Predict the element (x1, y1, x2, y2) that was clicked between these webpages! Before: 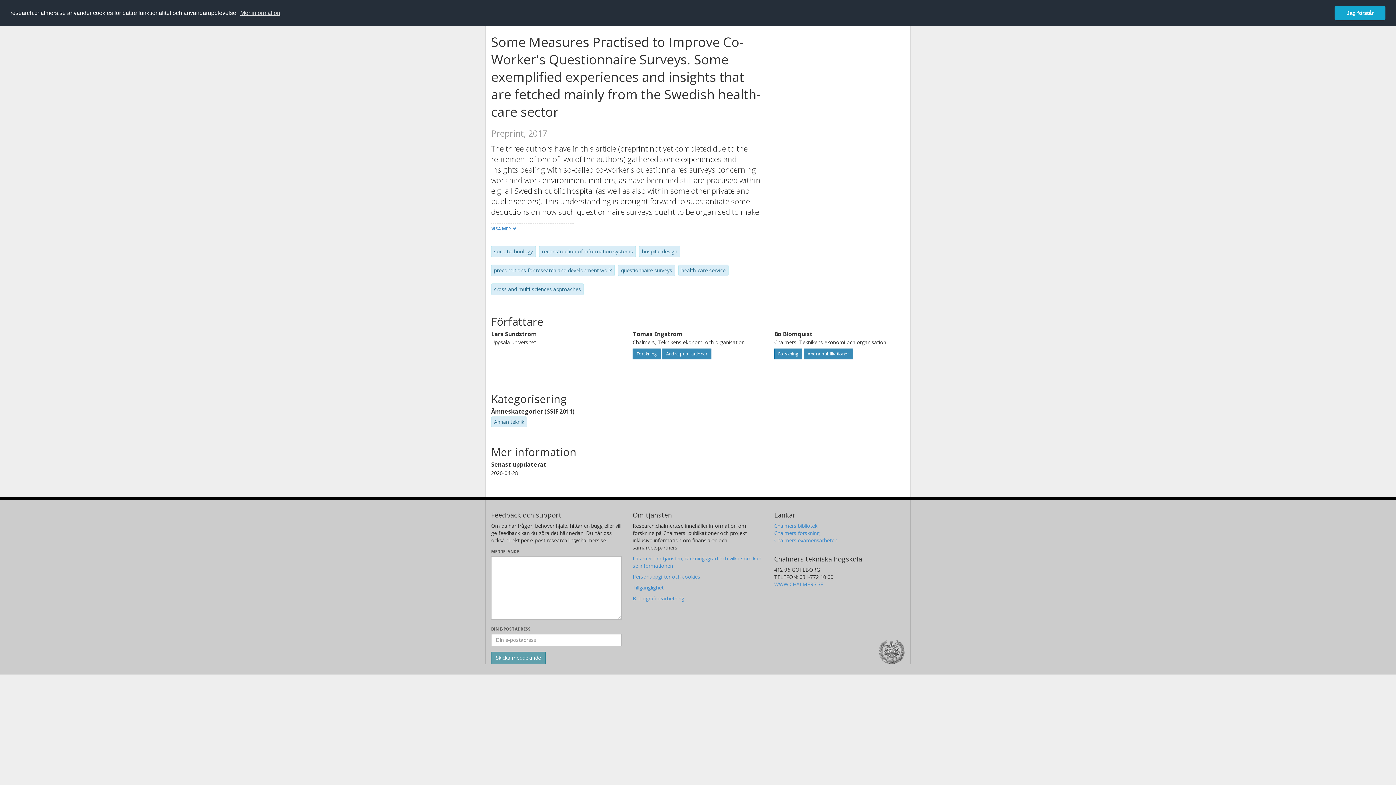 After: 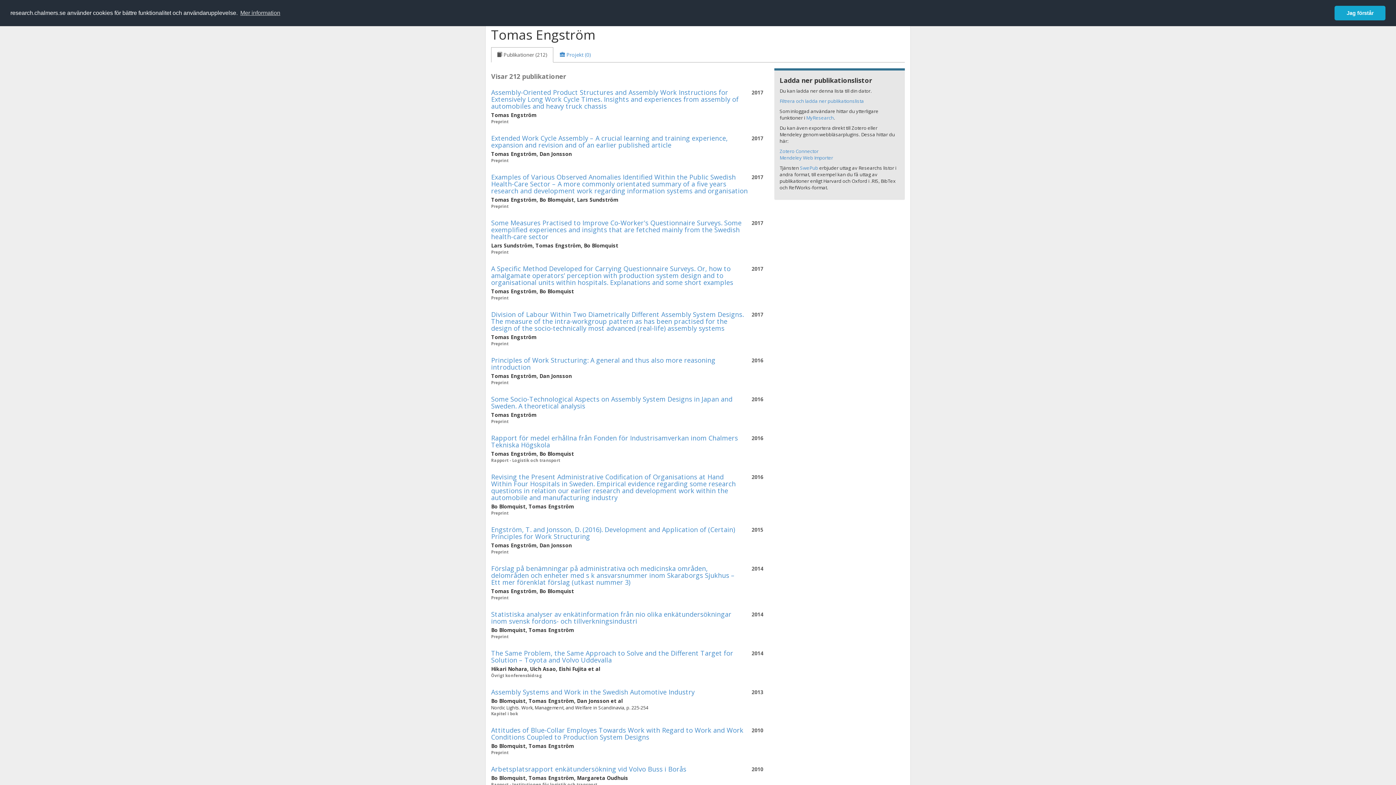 Action: bbox: (632, 348, 660, 359) label: Forskning